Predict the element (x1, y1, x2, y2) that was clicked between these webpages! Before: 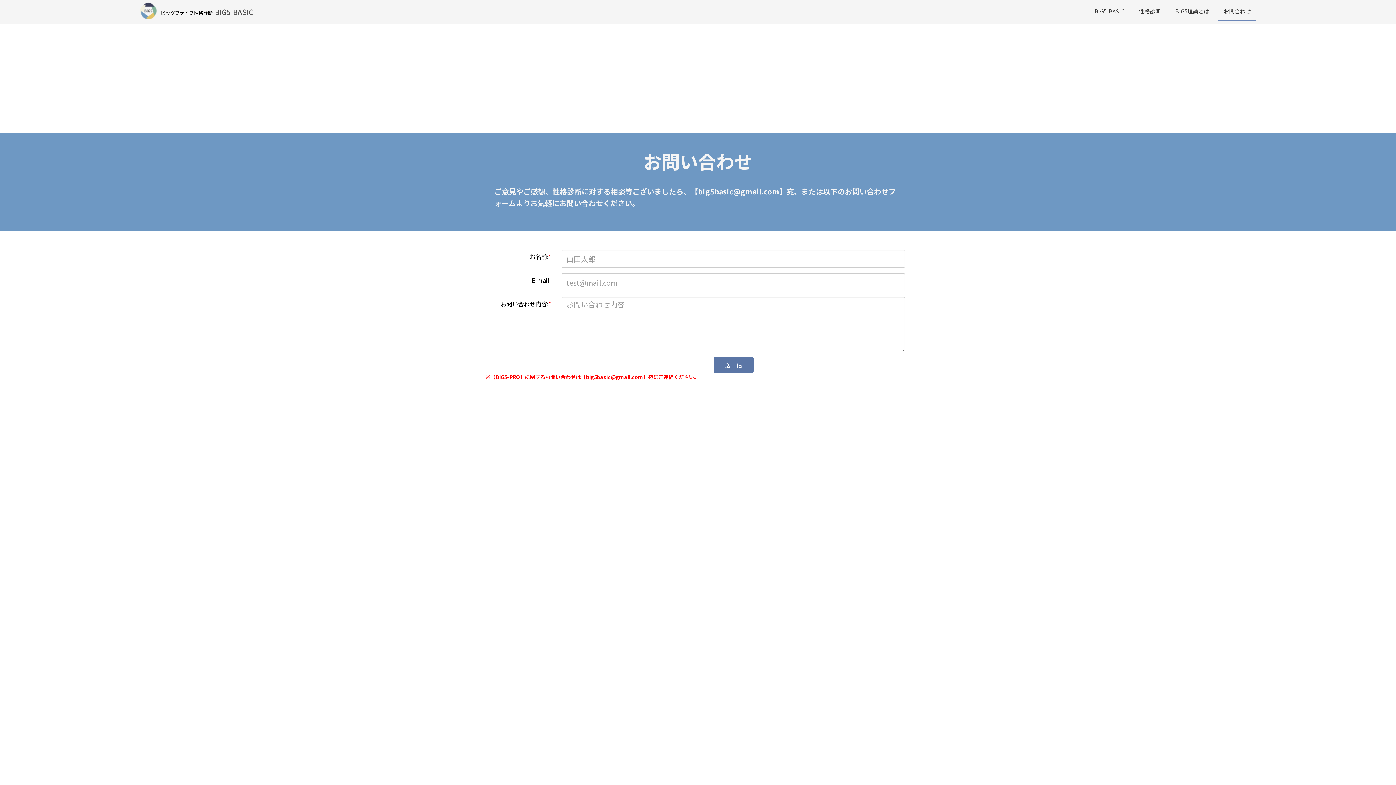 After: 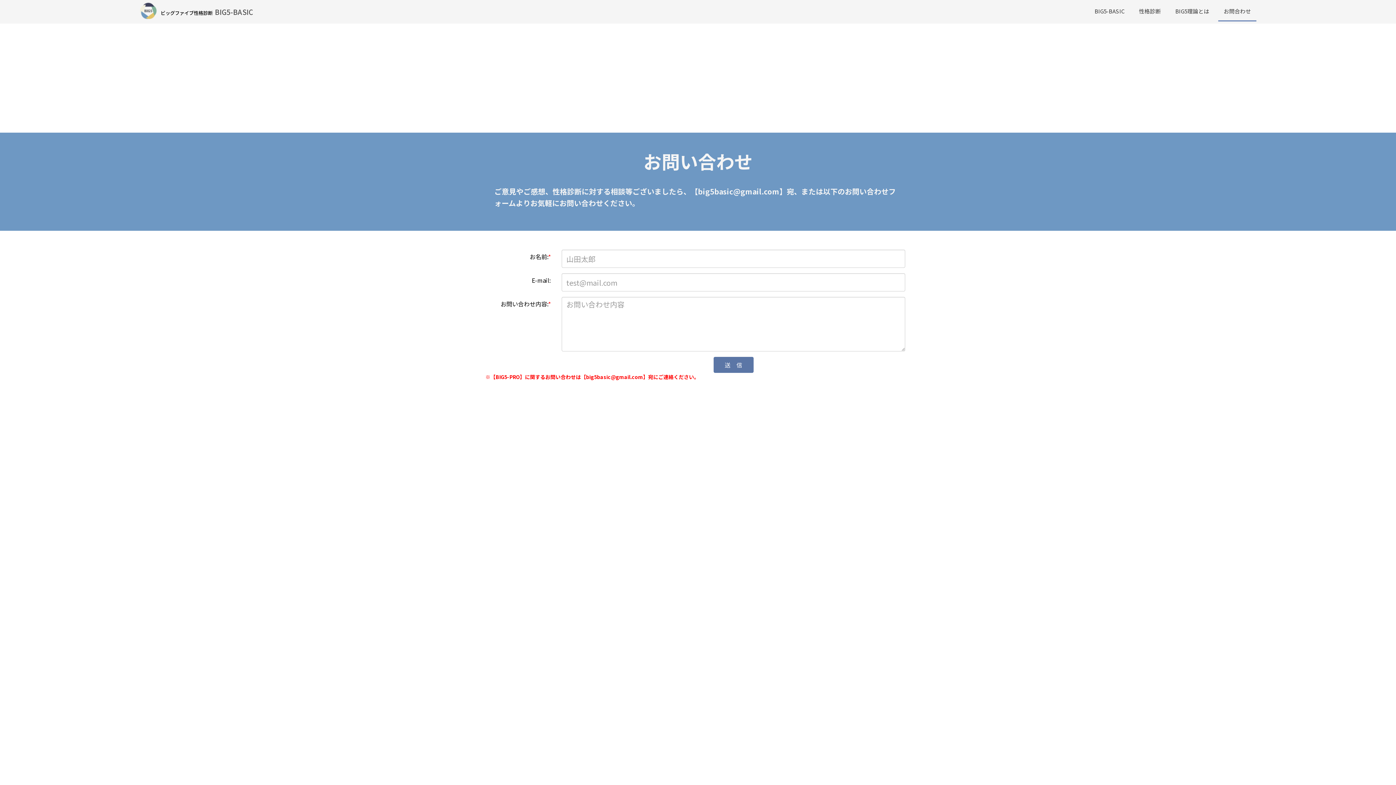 Action: bbox: (1218, 2, 1256, 20) label: お問合わせ